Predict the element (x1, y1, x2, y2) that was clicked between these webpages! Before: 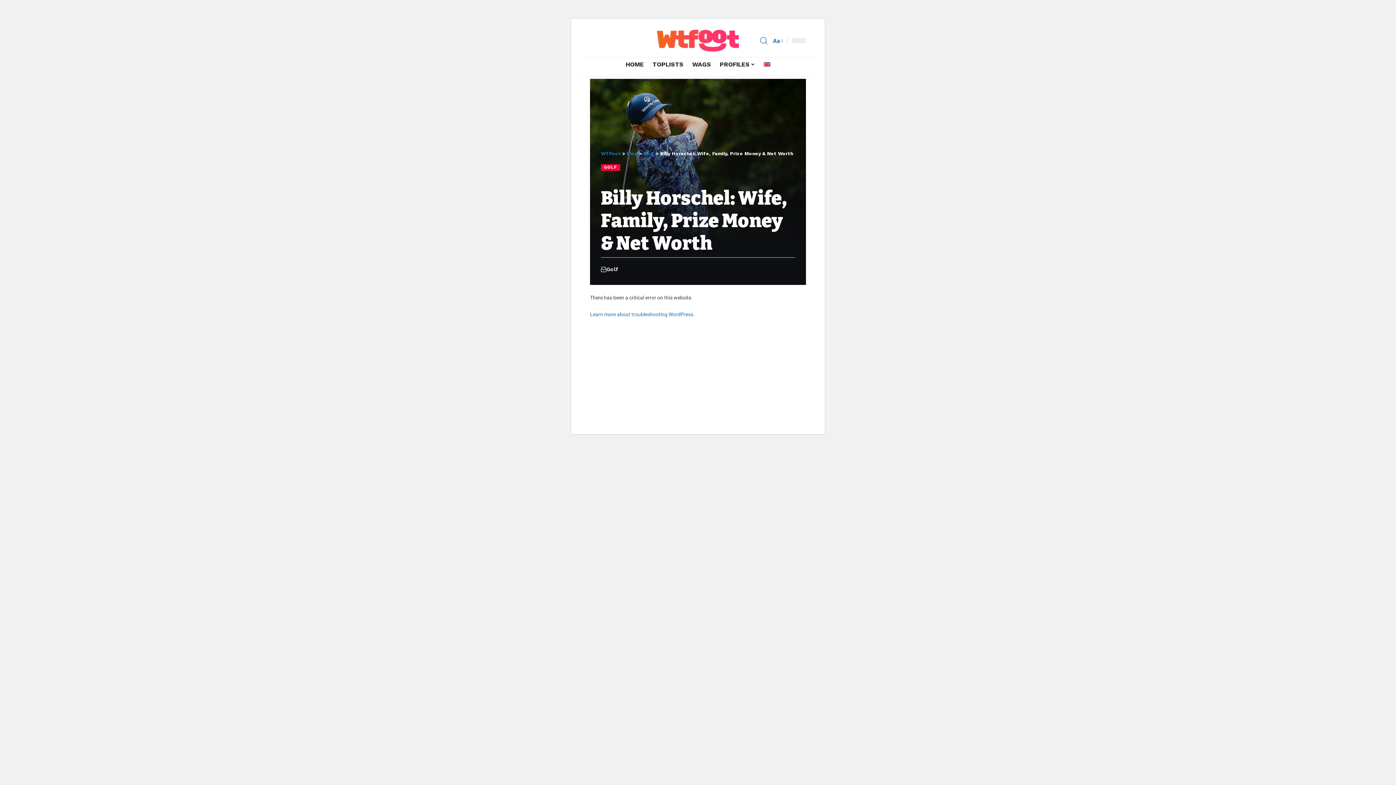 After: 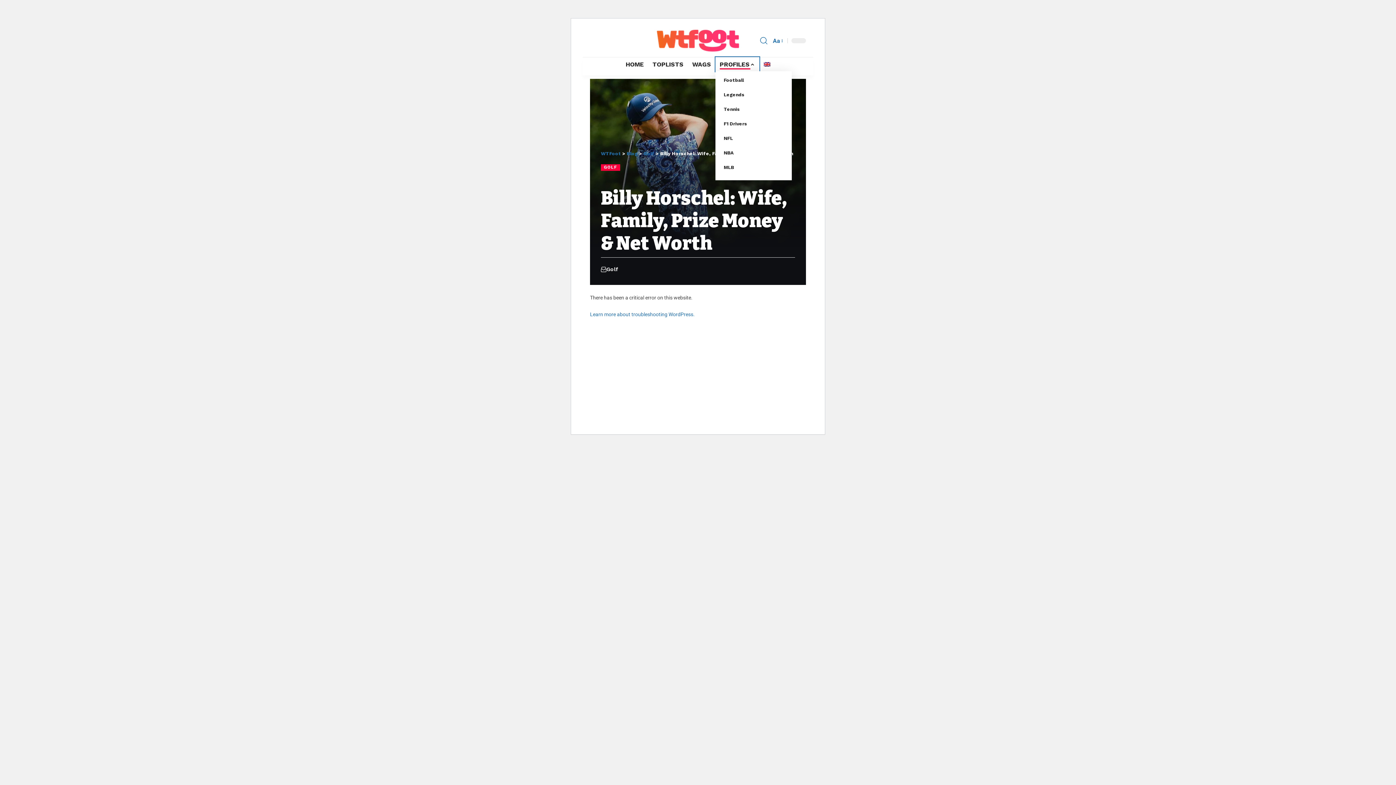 Action: bbox: (715, 57, 759, 71) label: PROFILES